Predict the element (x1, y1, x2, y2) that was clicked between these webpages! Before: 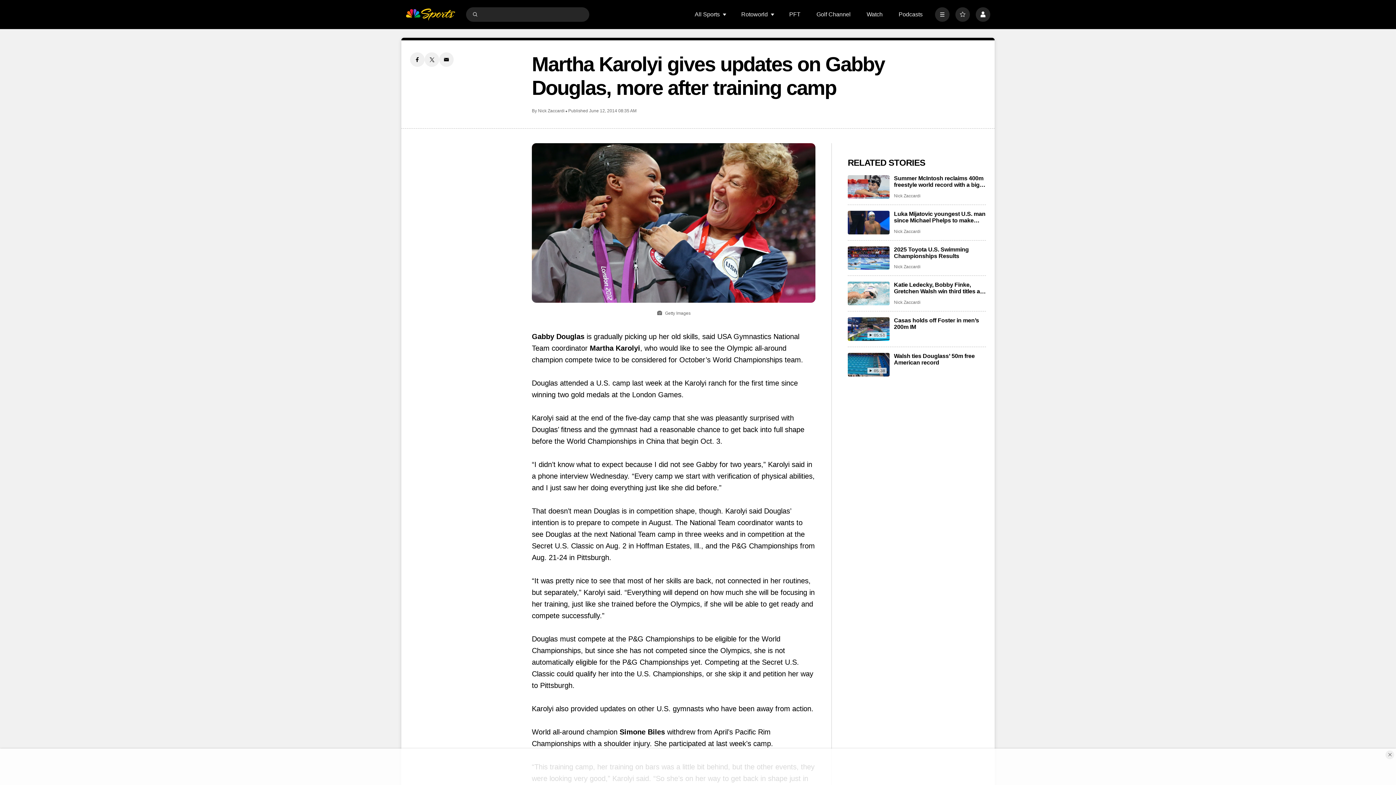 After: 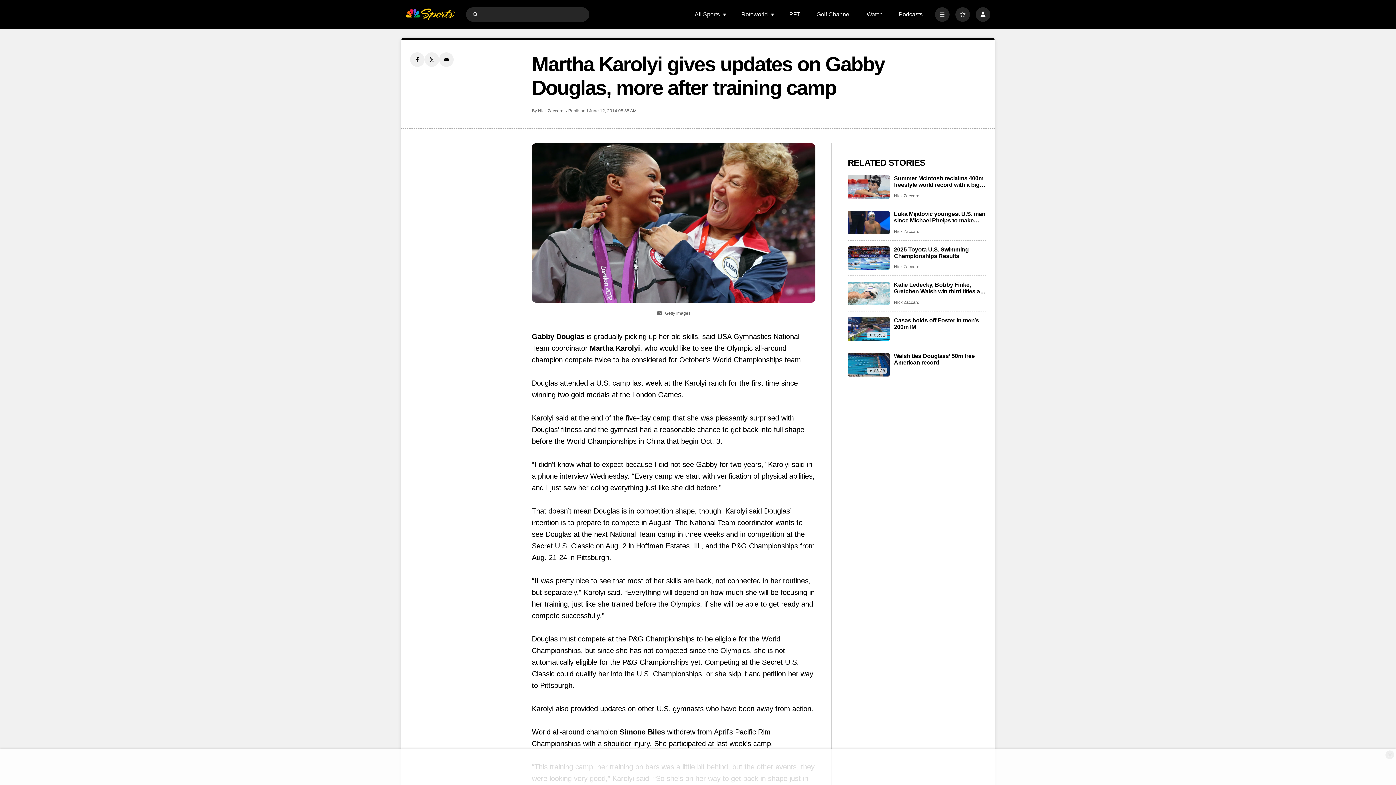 Action: label: Email share bbox: (439, 52, 453, 66)